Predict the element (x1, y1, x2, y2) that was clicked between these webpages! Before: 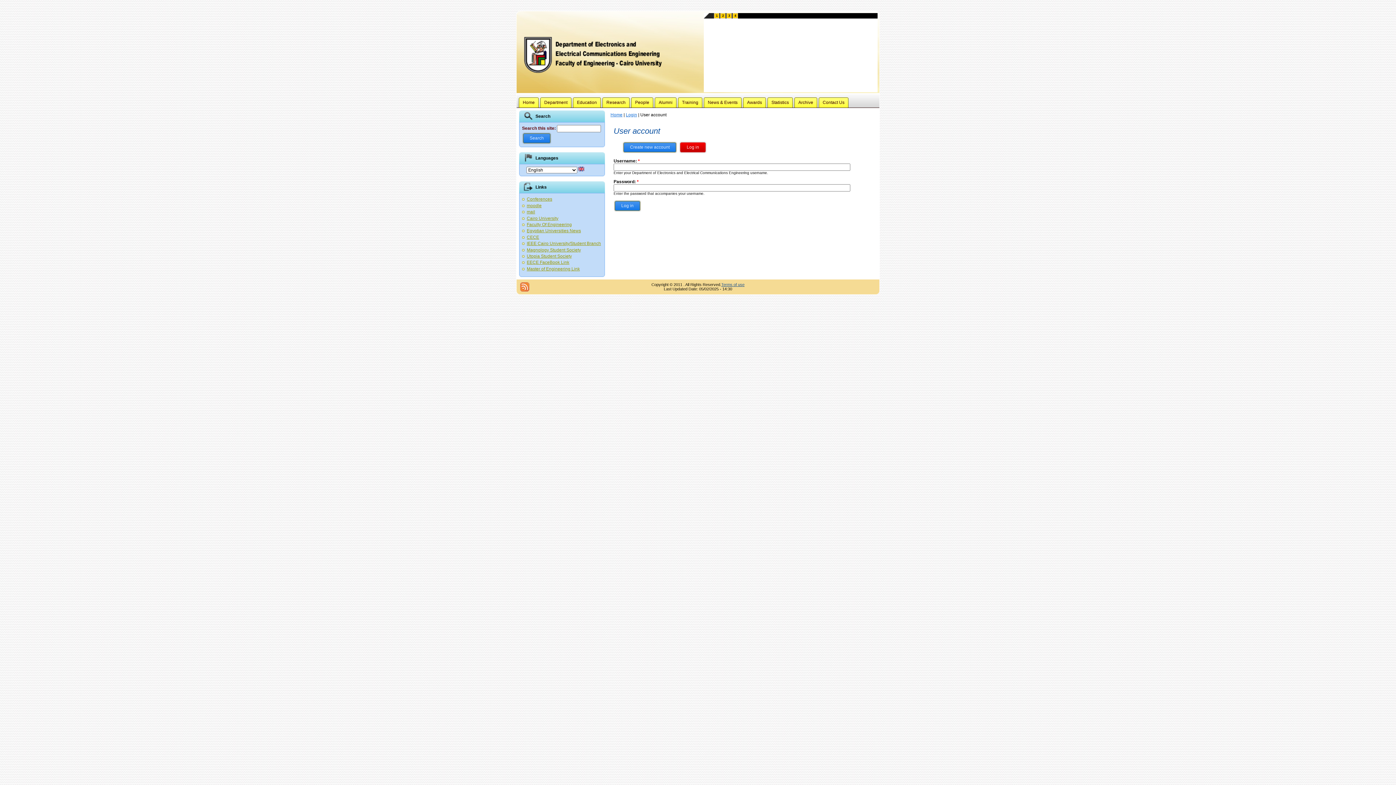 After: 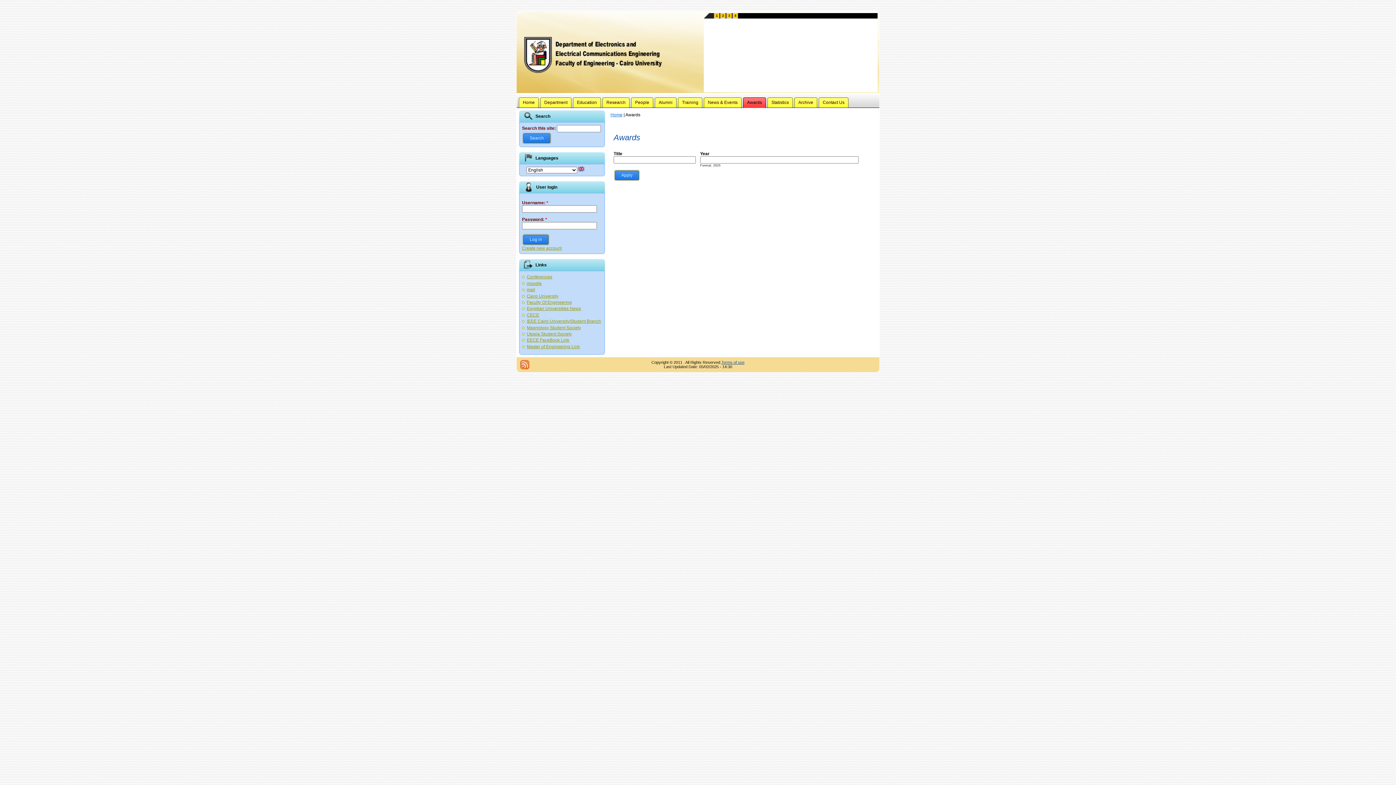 Action: bbox: (743, 97, 766, 108) label:  
 
Awards